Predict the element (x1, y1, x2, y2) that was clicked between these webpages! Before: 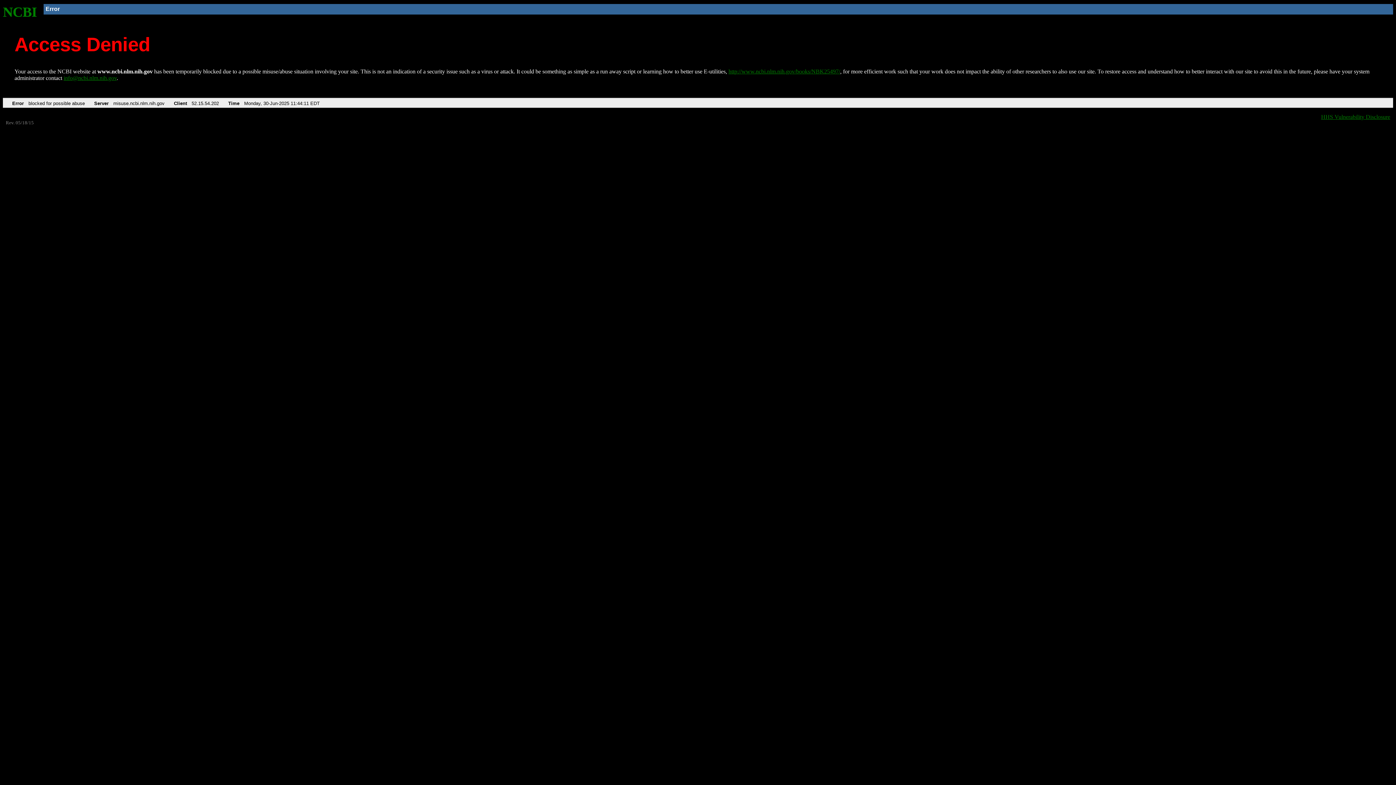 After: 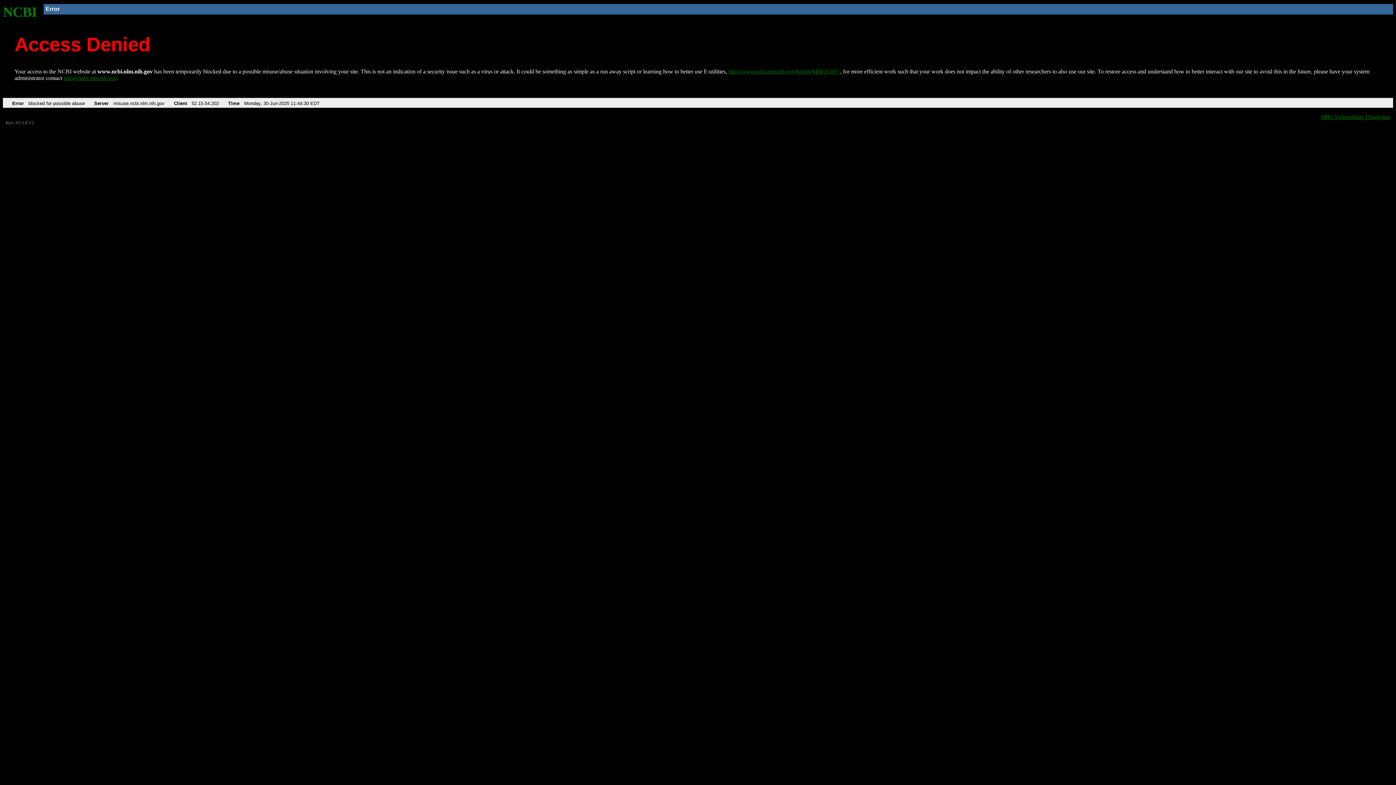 Action: label: NCBI bbox: (2, 4, 37, 19)